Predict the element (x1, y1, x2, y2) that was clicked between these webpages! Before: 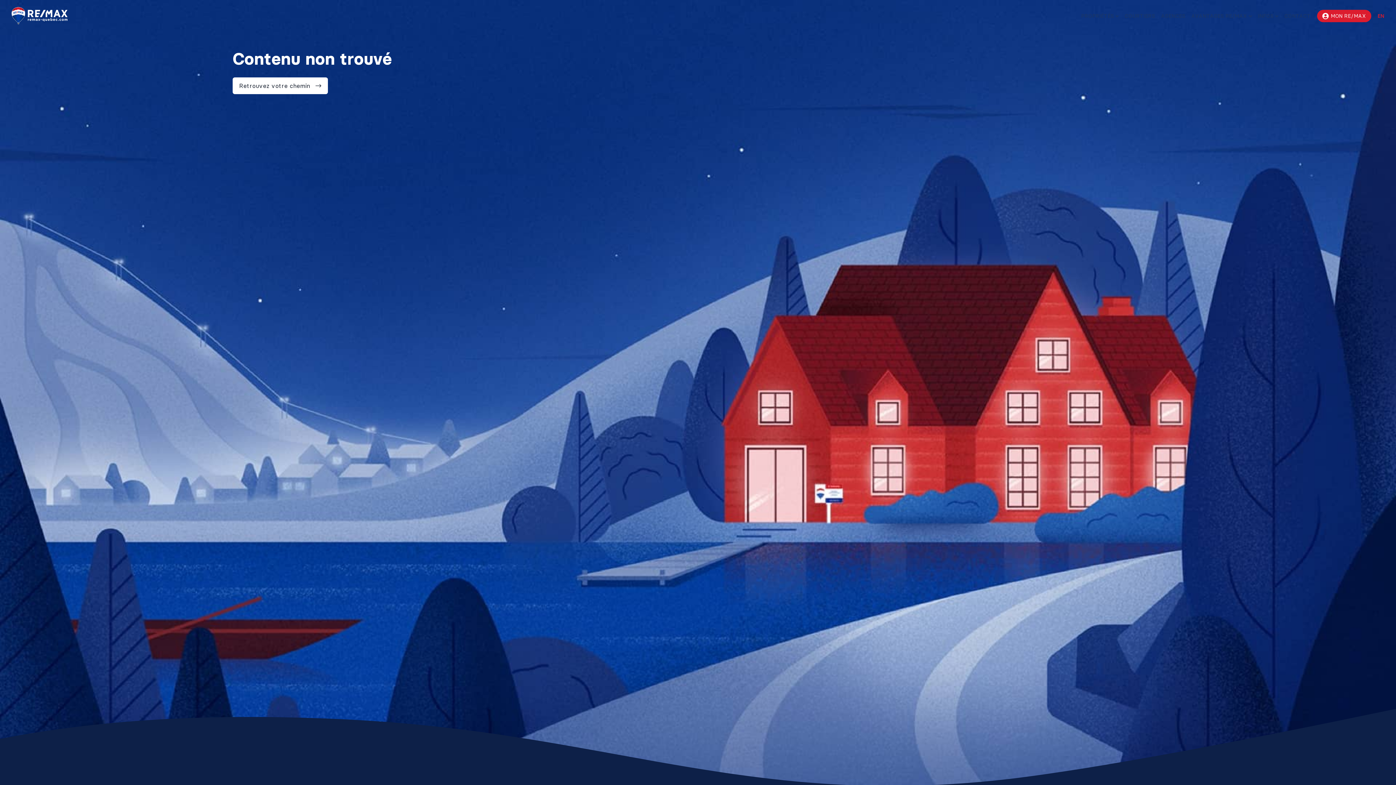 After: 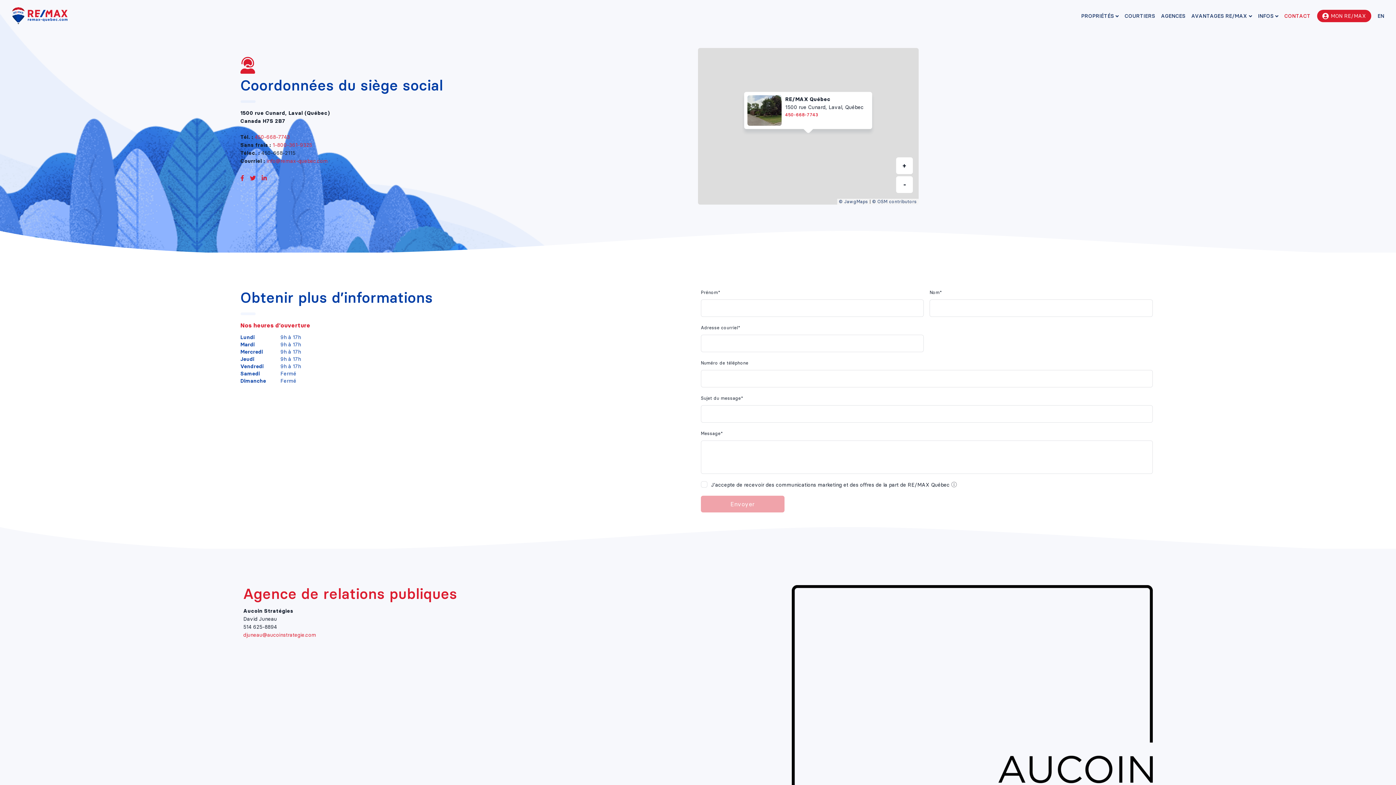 Action: bbox: (1282, 9, 1312, 28) label: CONTACT